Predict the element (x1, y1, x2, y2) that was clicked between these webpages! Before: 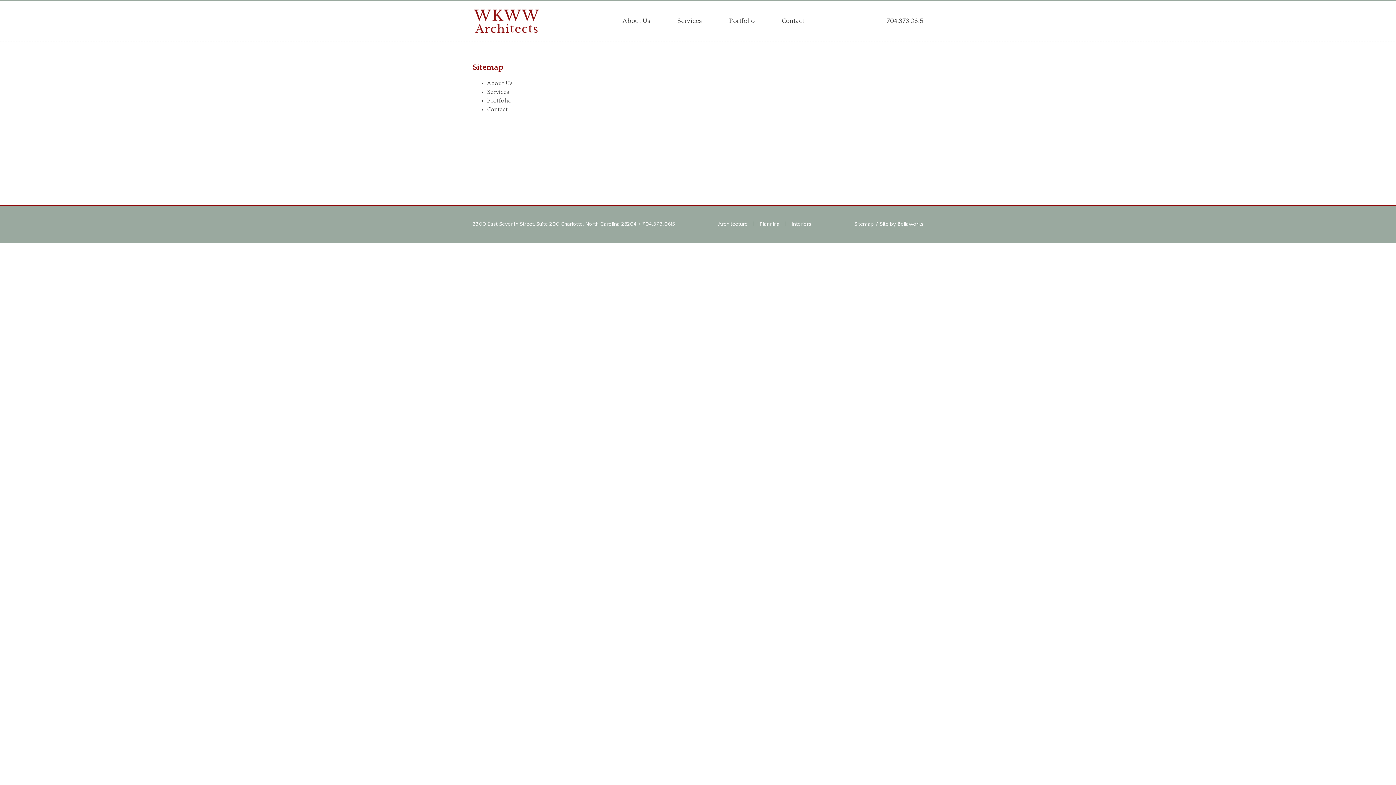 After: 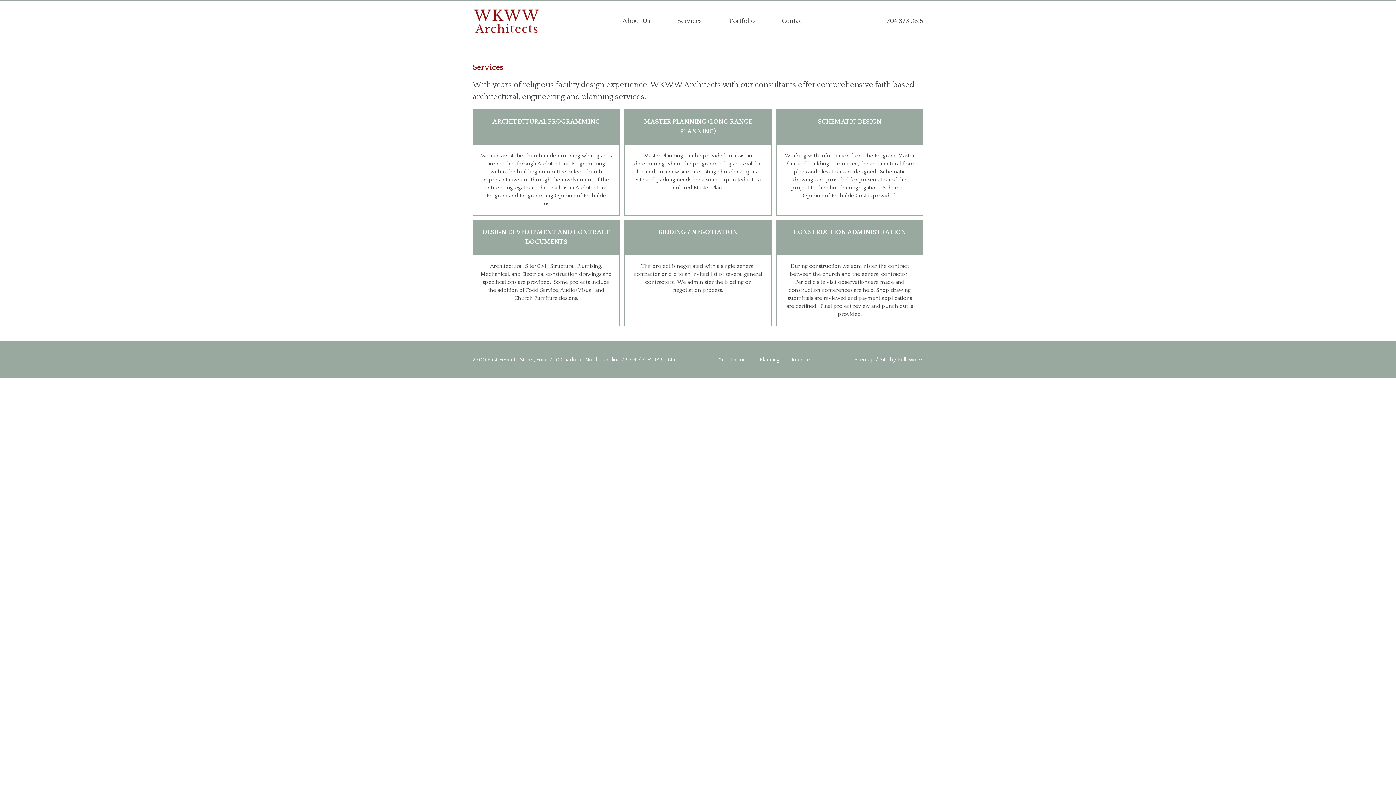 Action: bbox: (487, 88, 509, 95) label: Services